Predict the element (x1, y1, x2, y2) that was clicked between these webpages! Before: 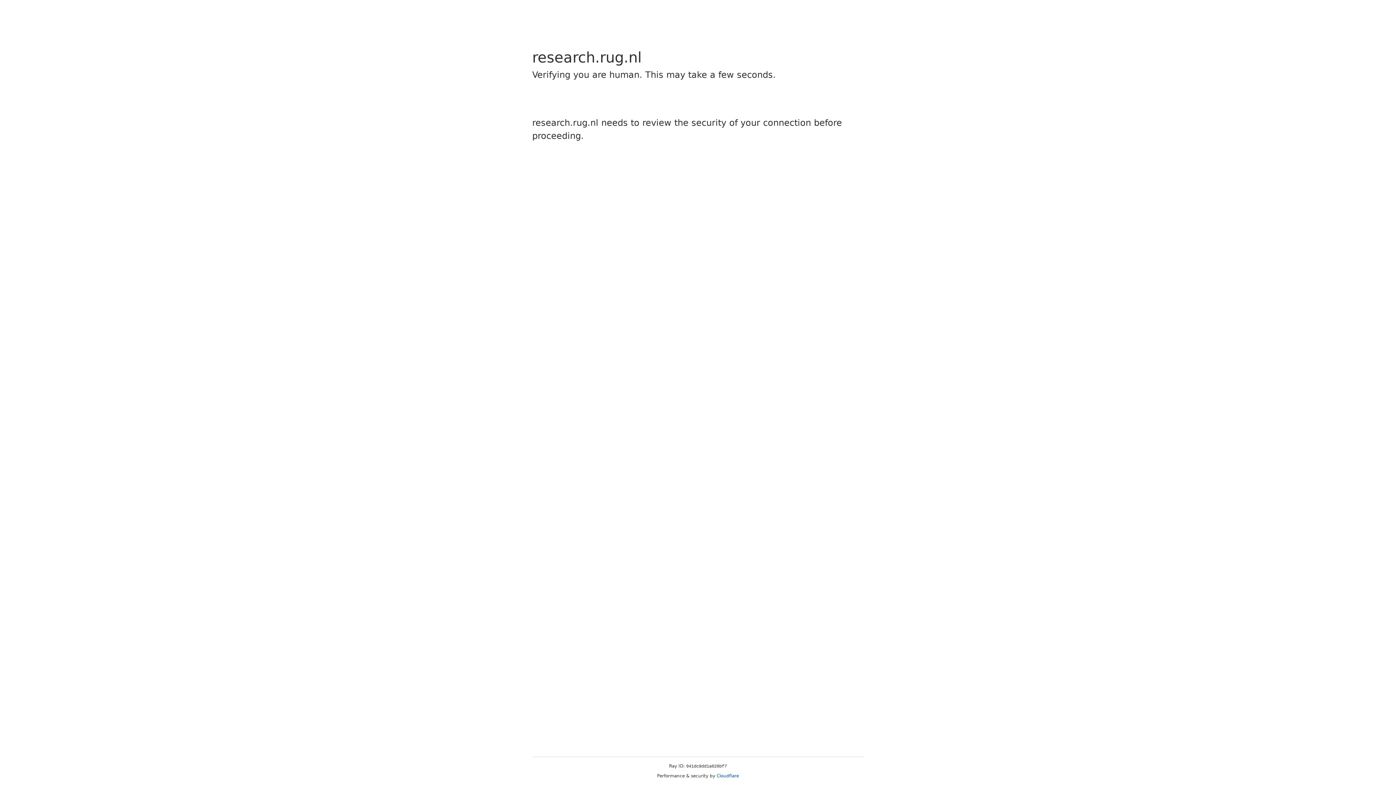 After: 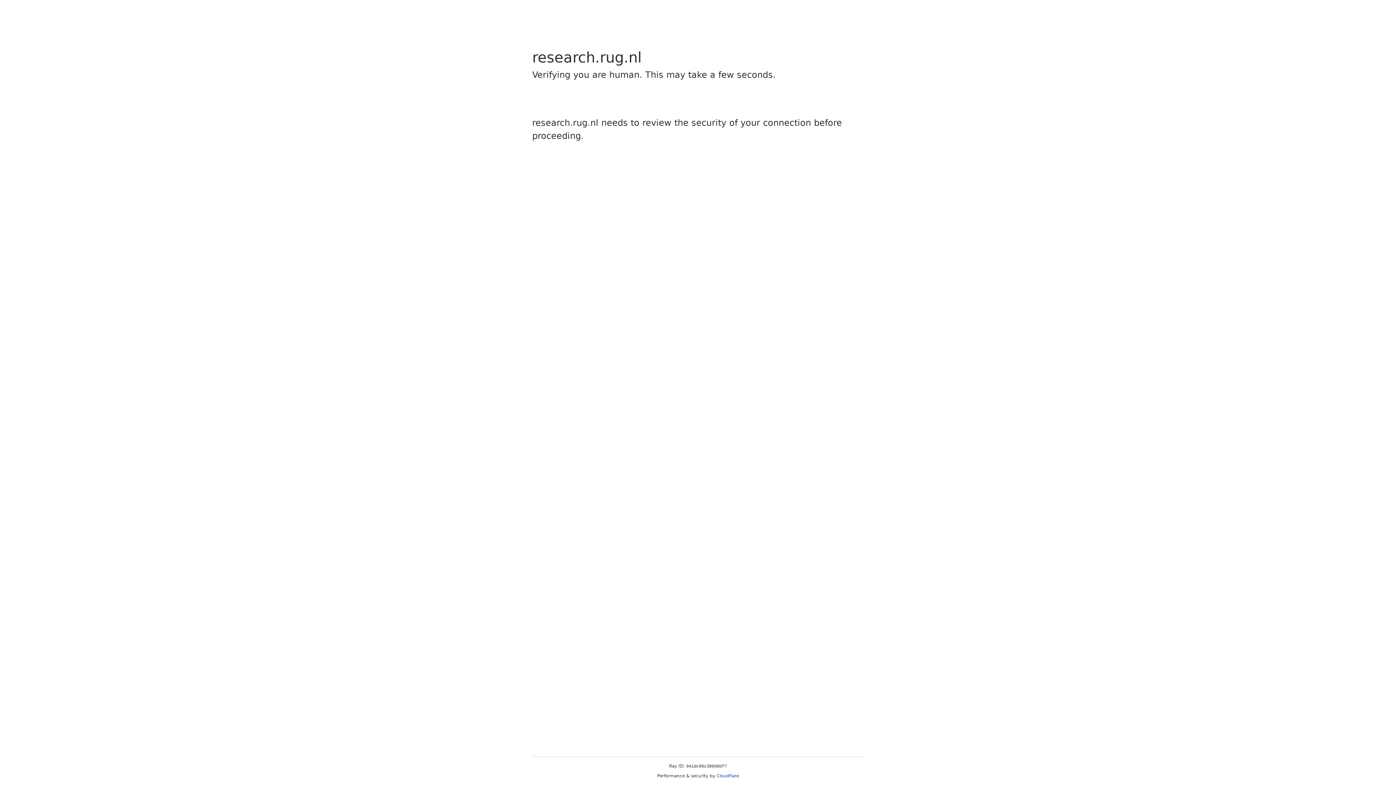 Action: bbox: (716, 773, 739, 778) label: Cloudflare